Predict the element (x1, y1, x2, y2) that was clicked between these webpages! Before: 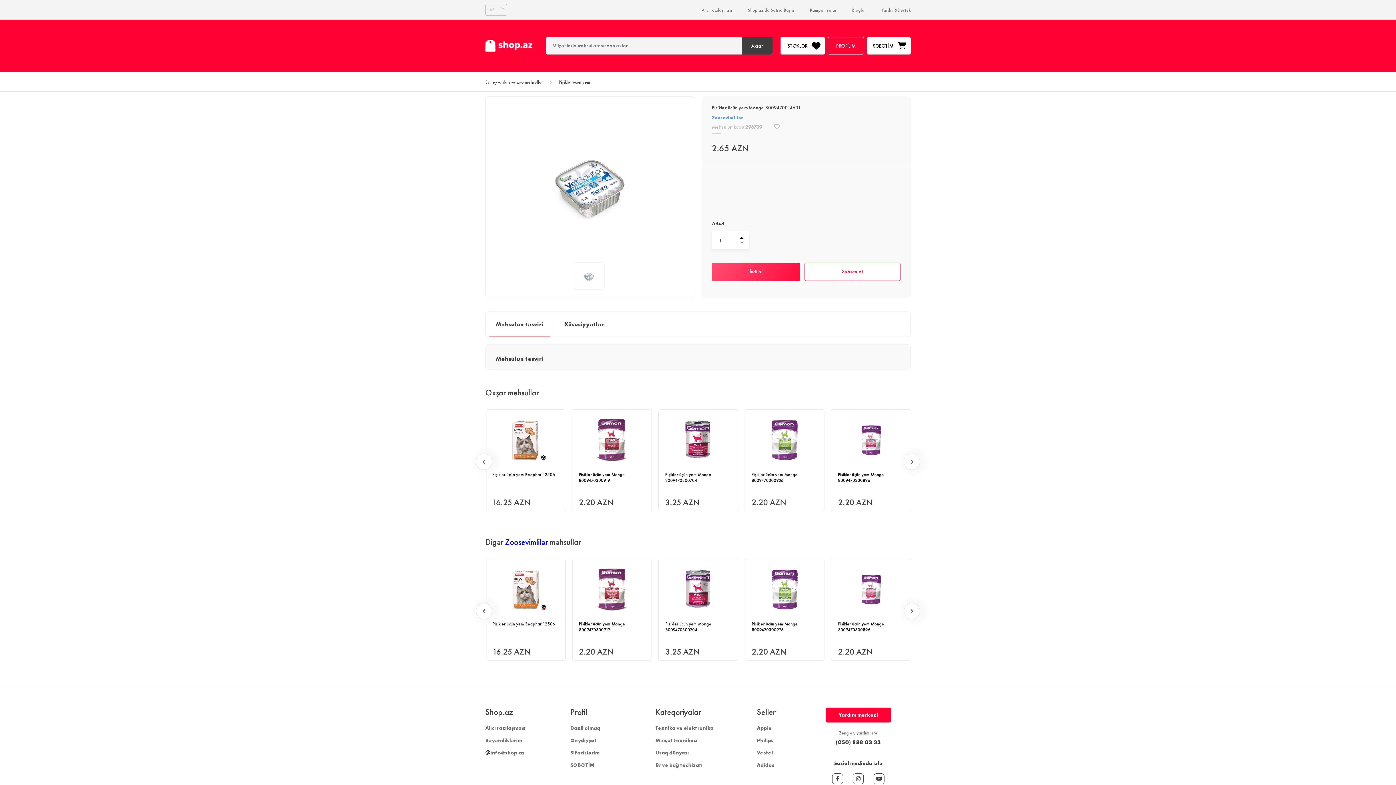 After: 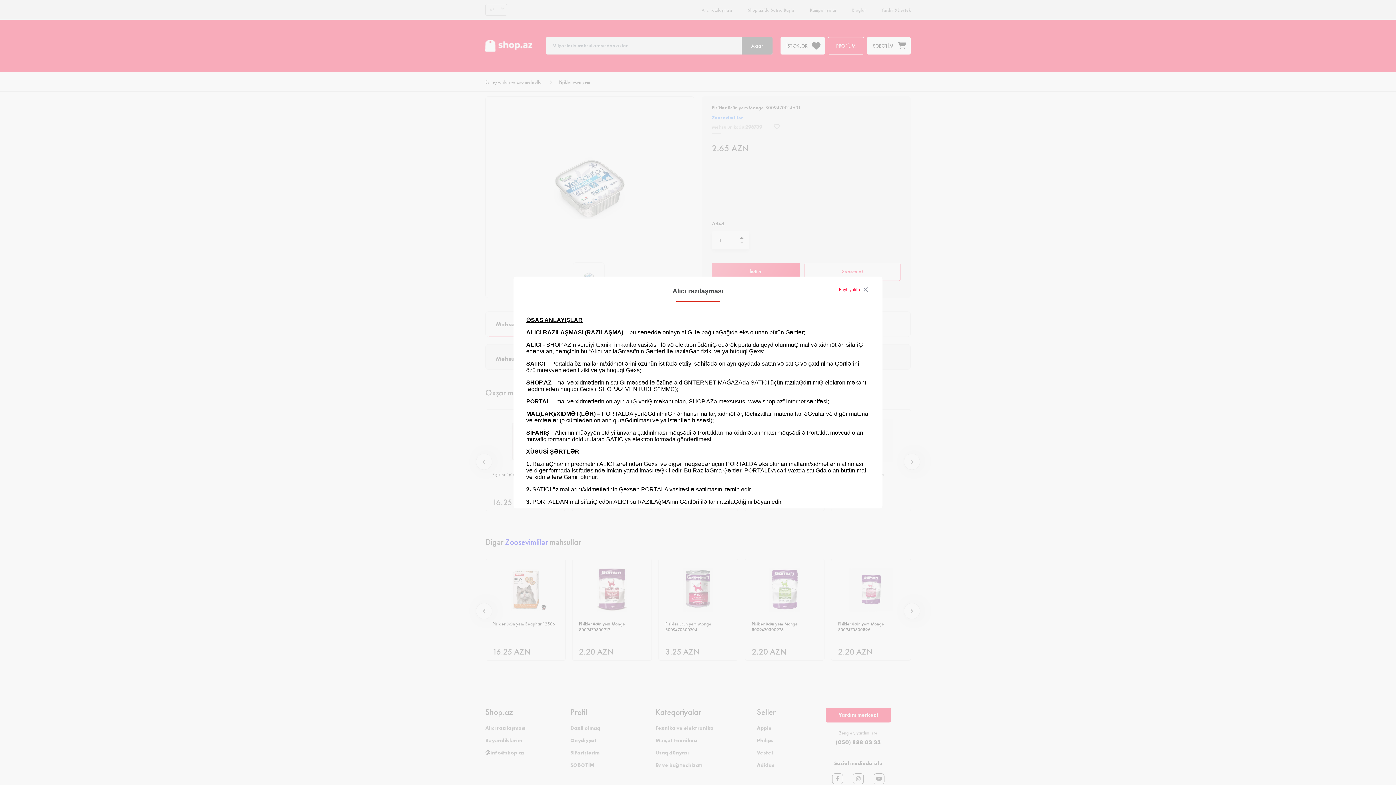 Action: label: Alıcı razılaşması bbox: (701, 7, 732, 12)